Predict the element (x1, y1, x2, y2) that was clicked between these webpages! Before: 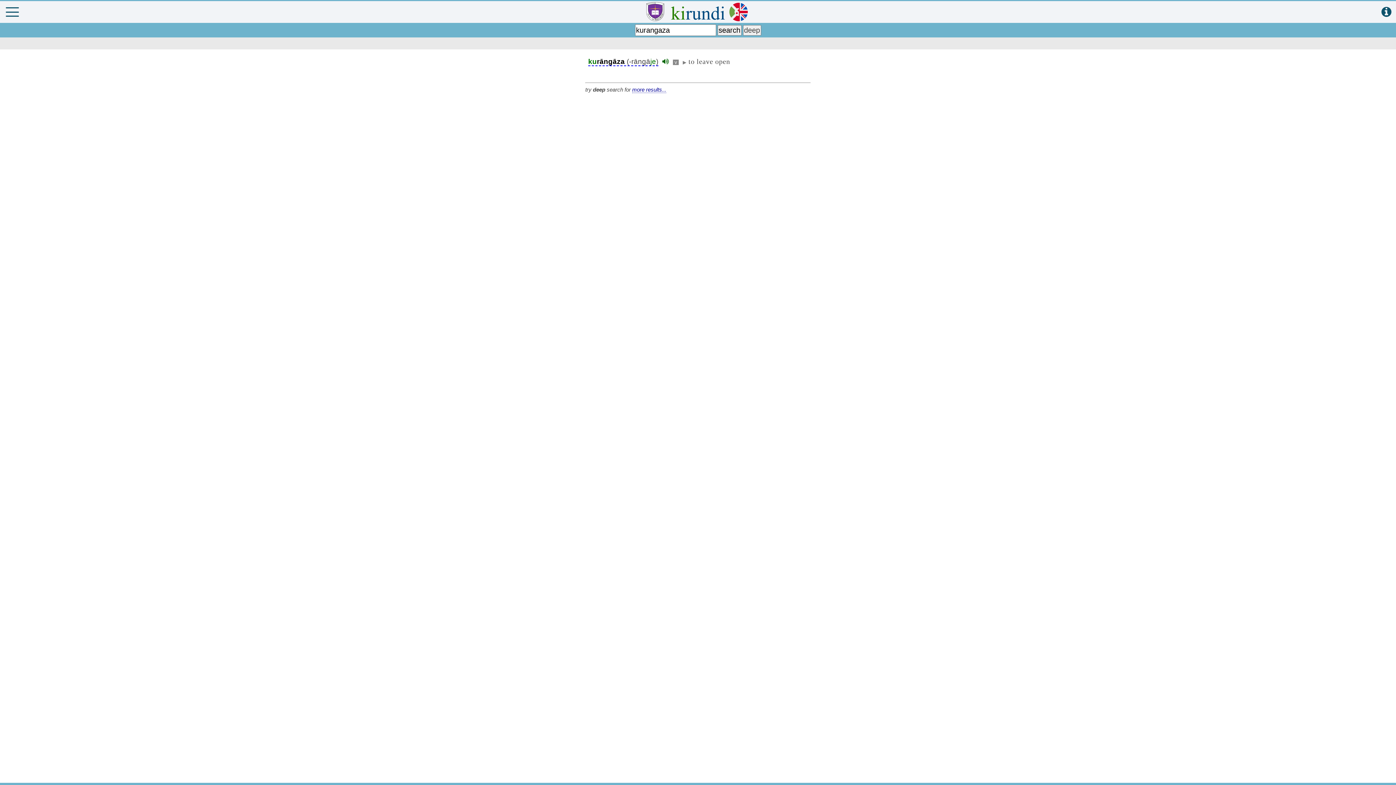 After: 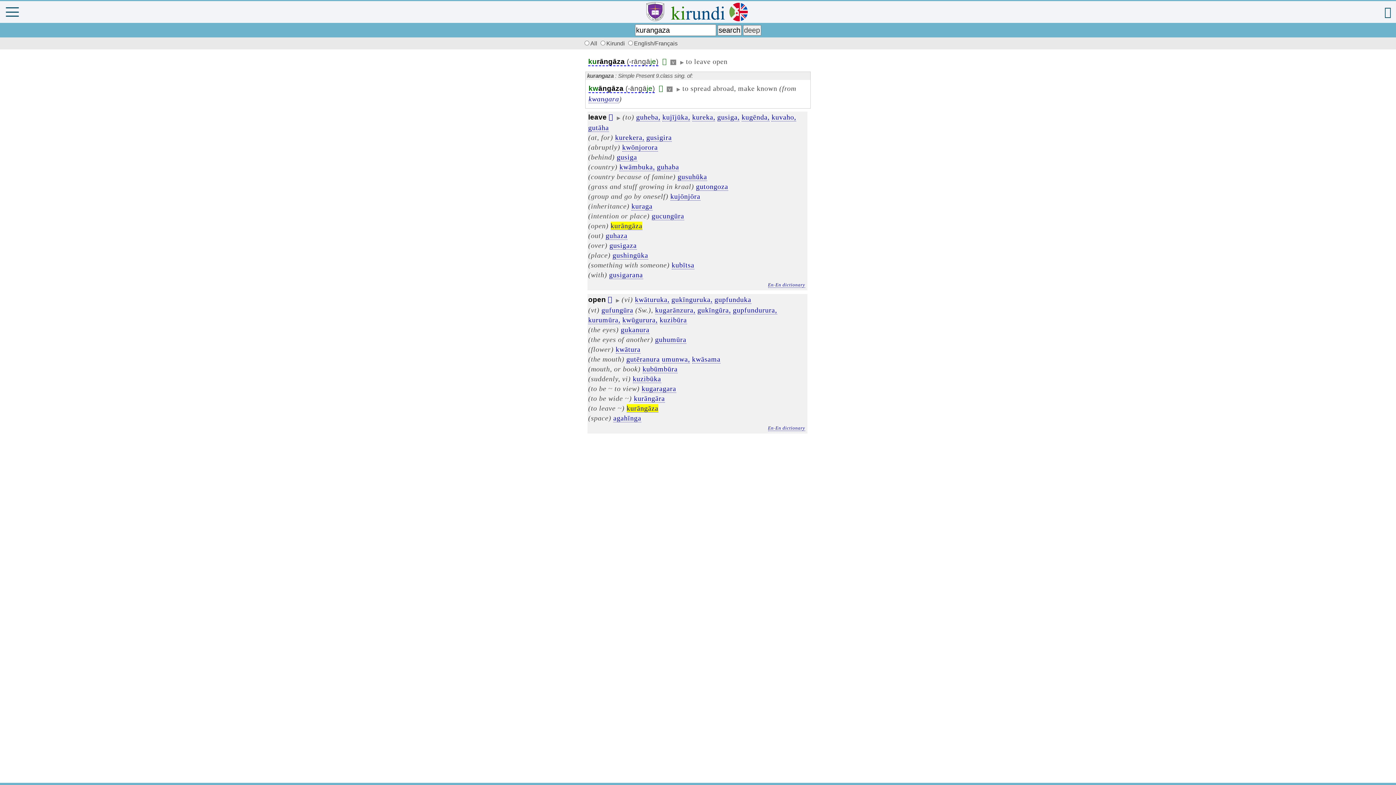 Action: bbox: (632, 86, 666, 93) label: more results...